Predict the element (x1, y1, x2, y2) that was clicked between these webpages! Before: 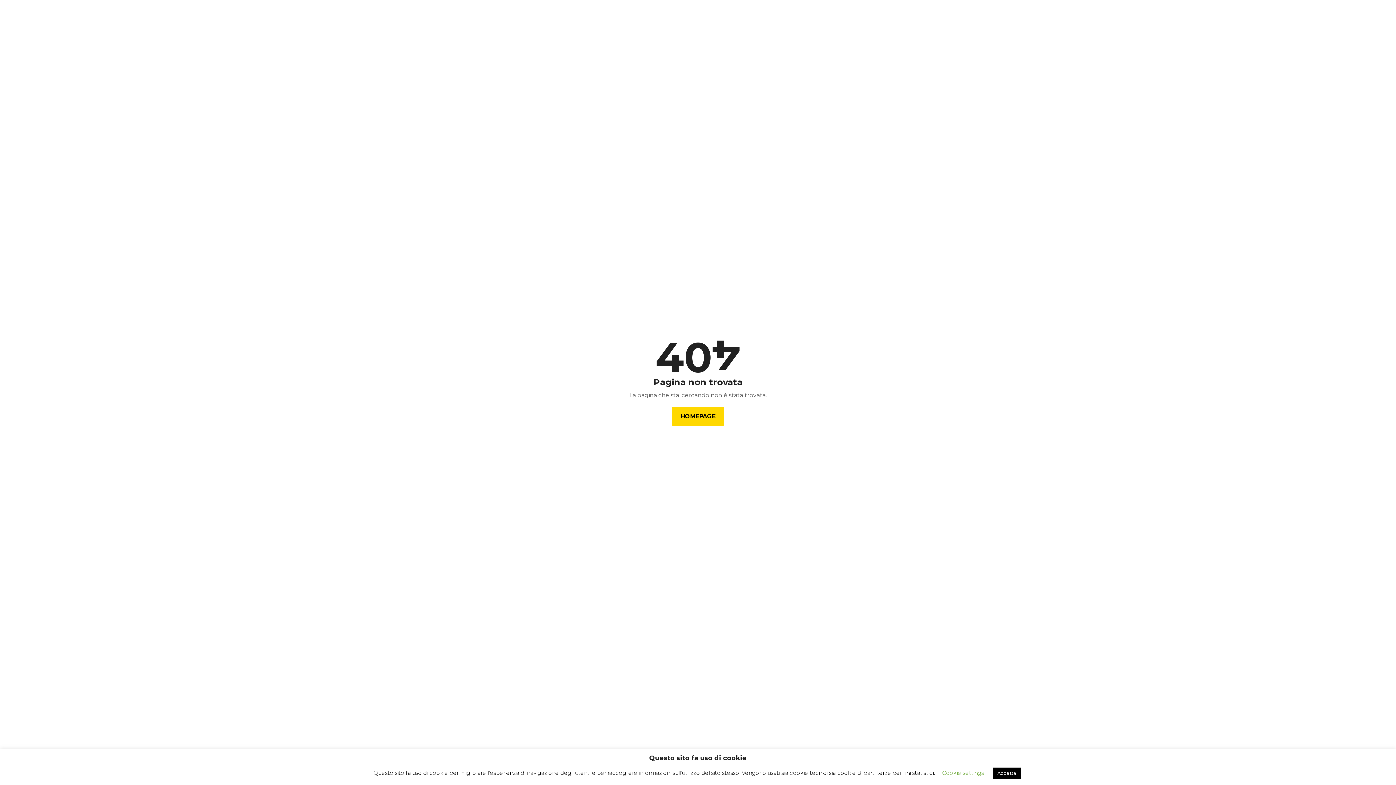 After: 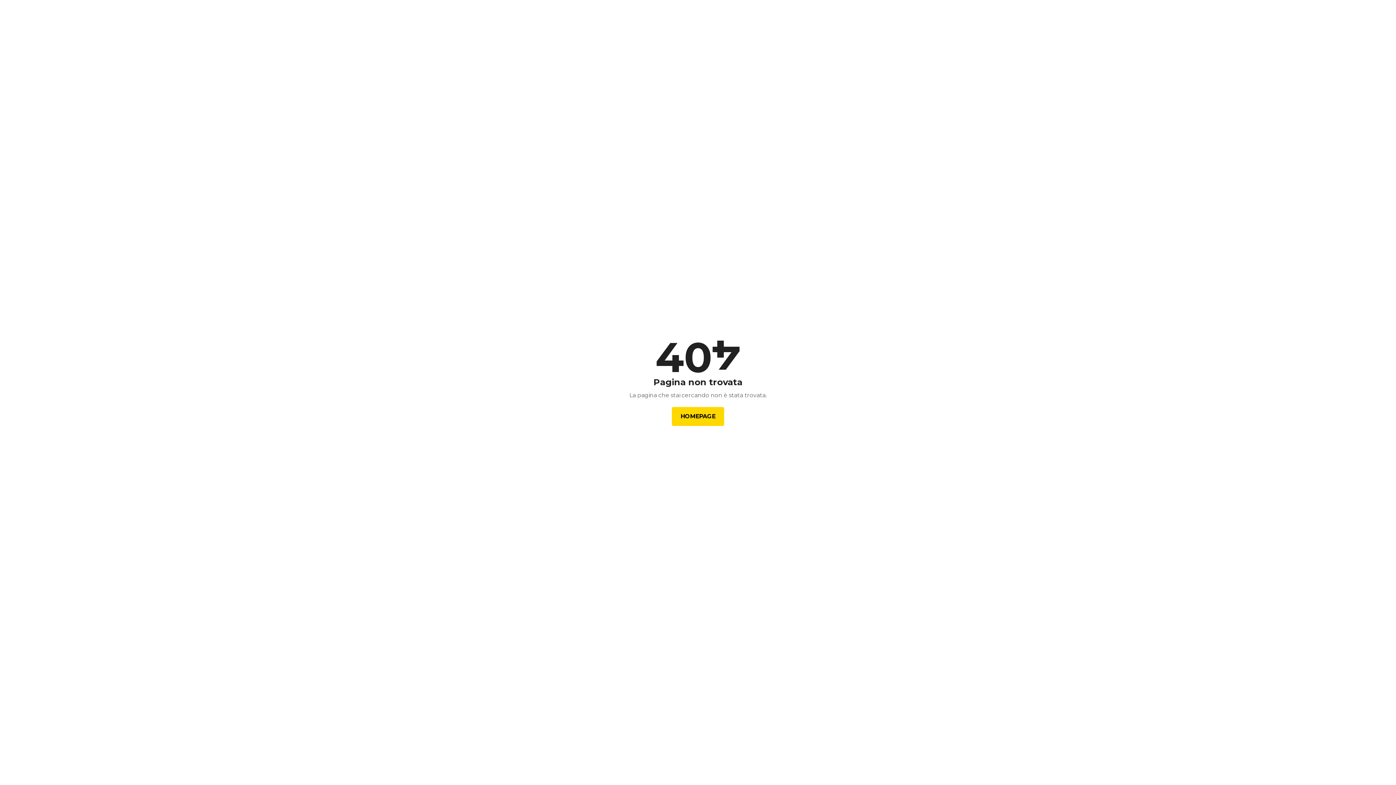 Action: label: Accetta bbox: (993, 768, 1020, 779)